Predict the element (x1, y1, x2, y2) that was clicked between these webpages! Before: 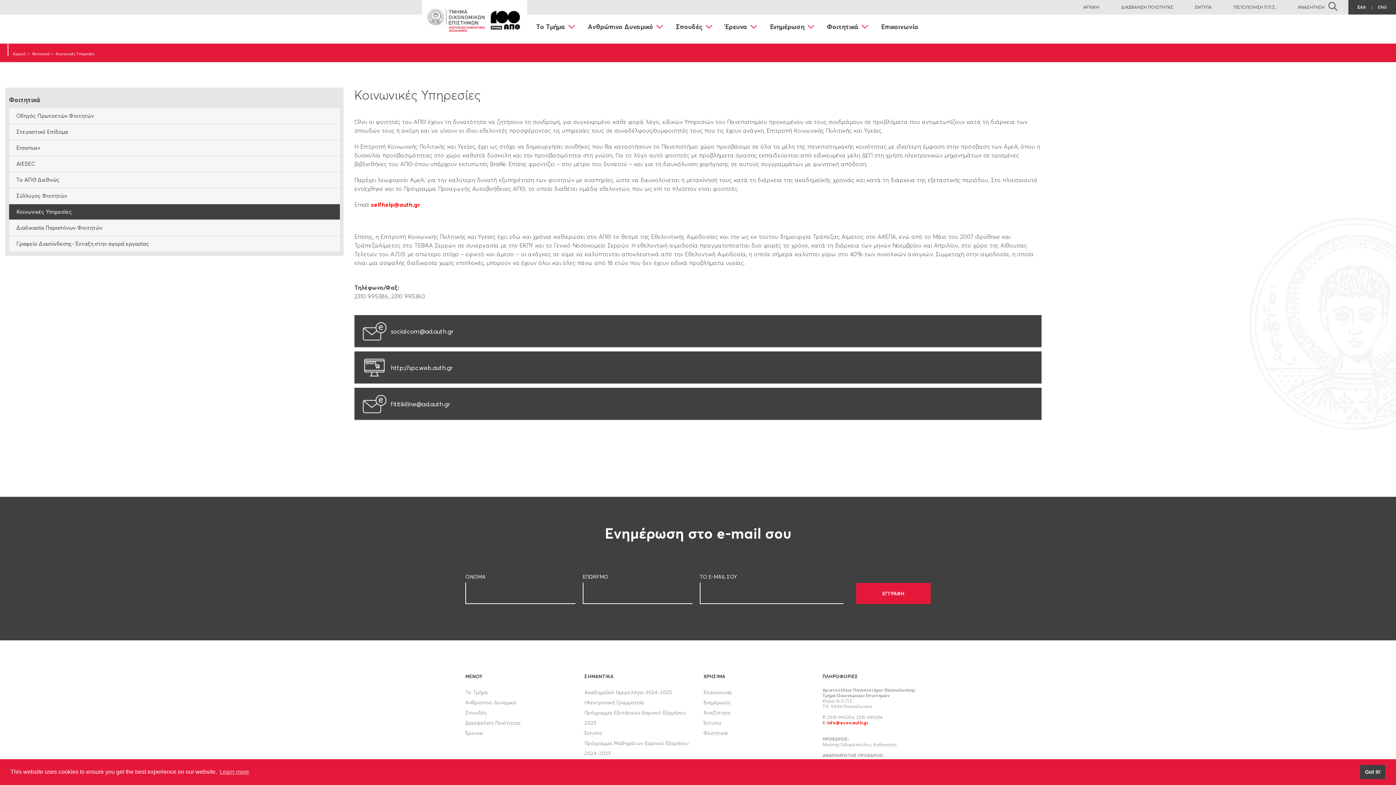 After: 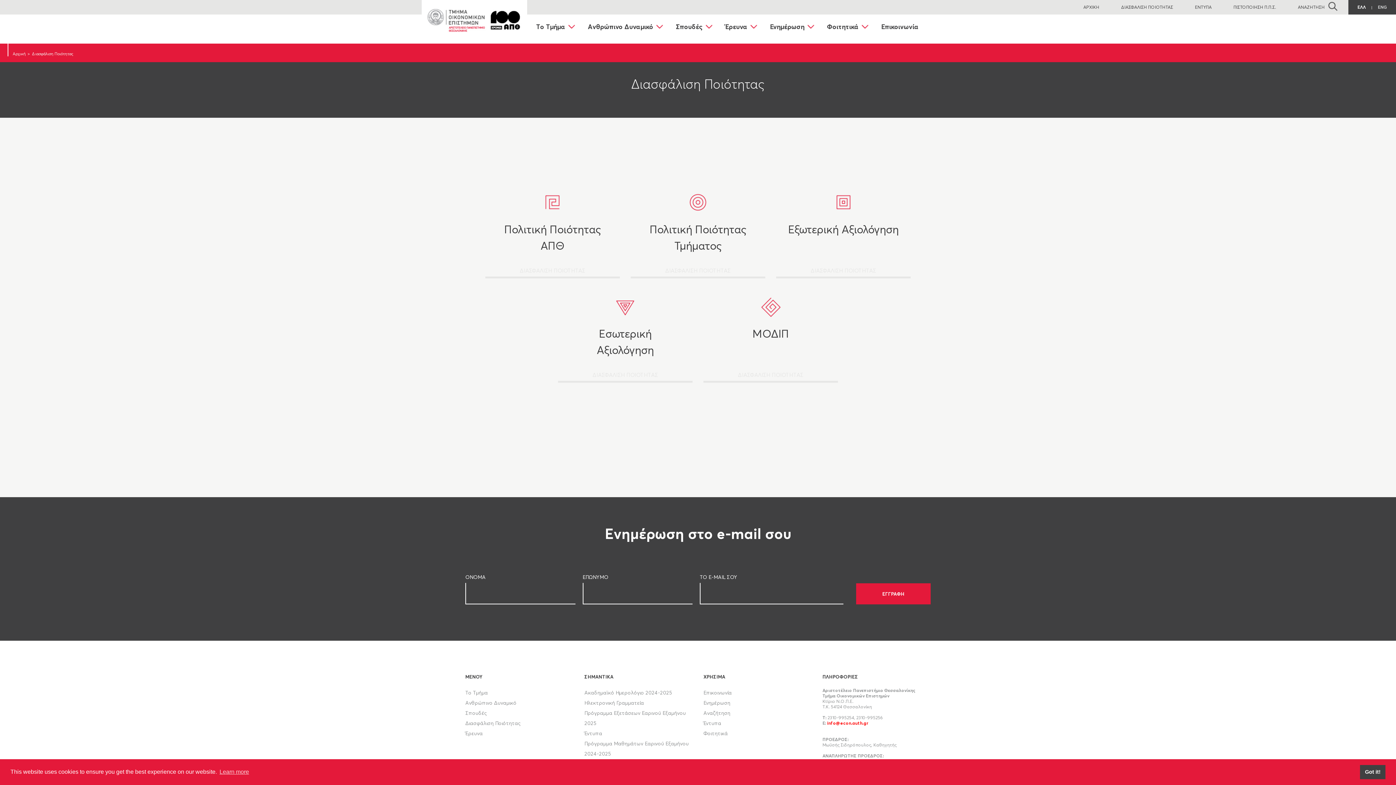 Action: bbox: (465, 720, 521, 726) label: Διασφάλιση Ποιότητας